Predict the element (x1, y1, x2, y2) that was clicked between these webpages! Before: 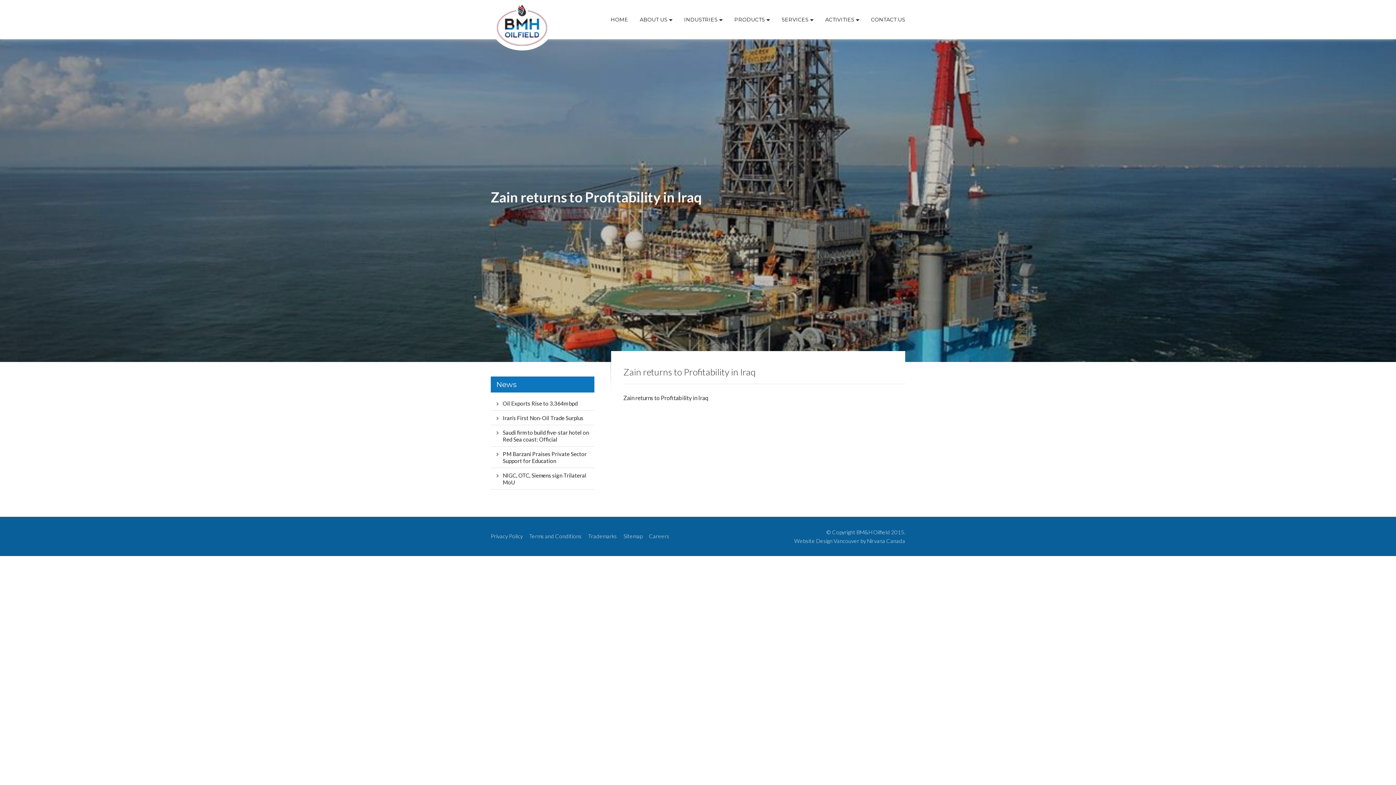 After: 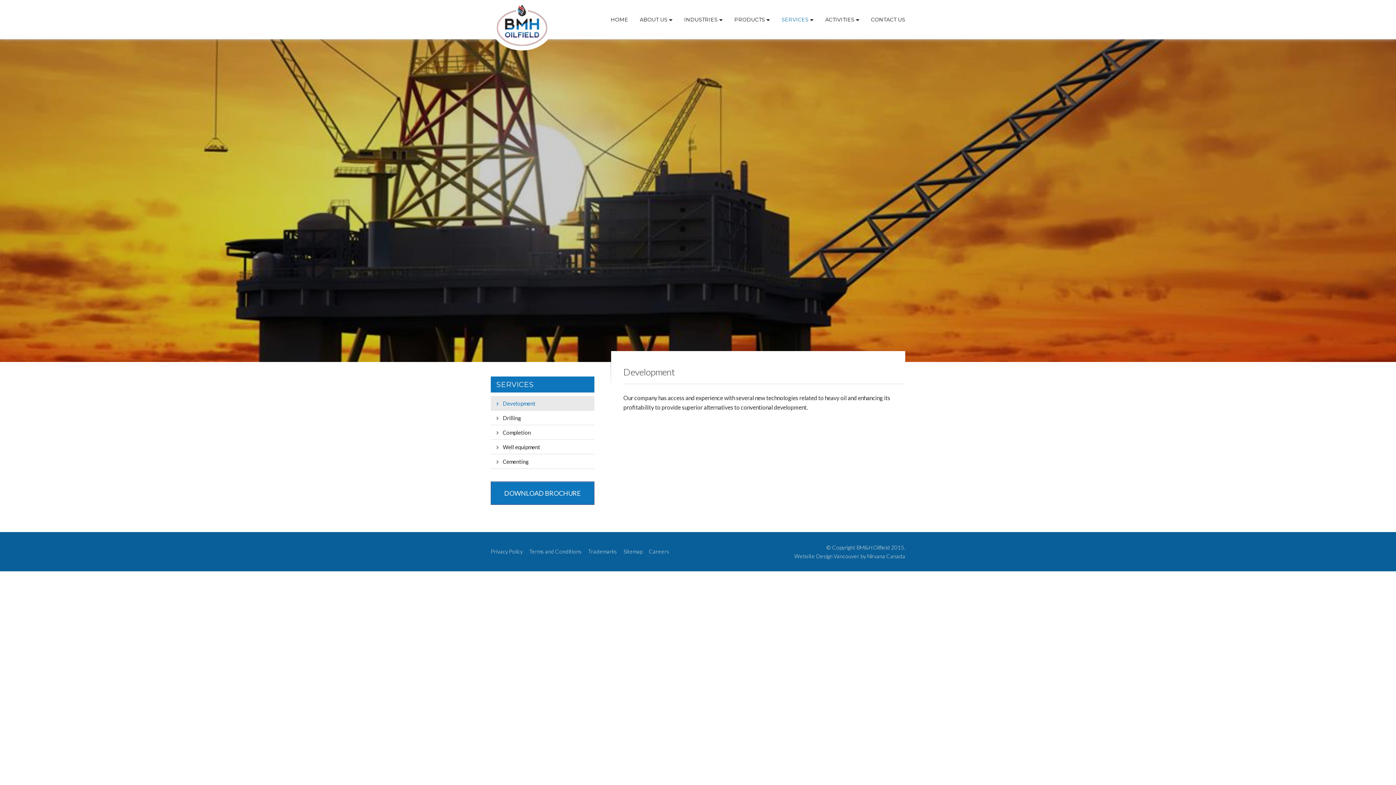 Action: label: SERVICES bbox: (781, 16, 813, 22)